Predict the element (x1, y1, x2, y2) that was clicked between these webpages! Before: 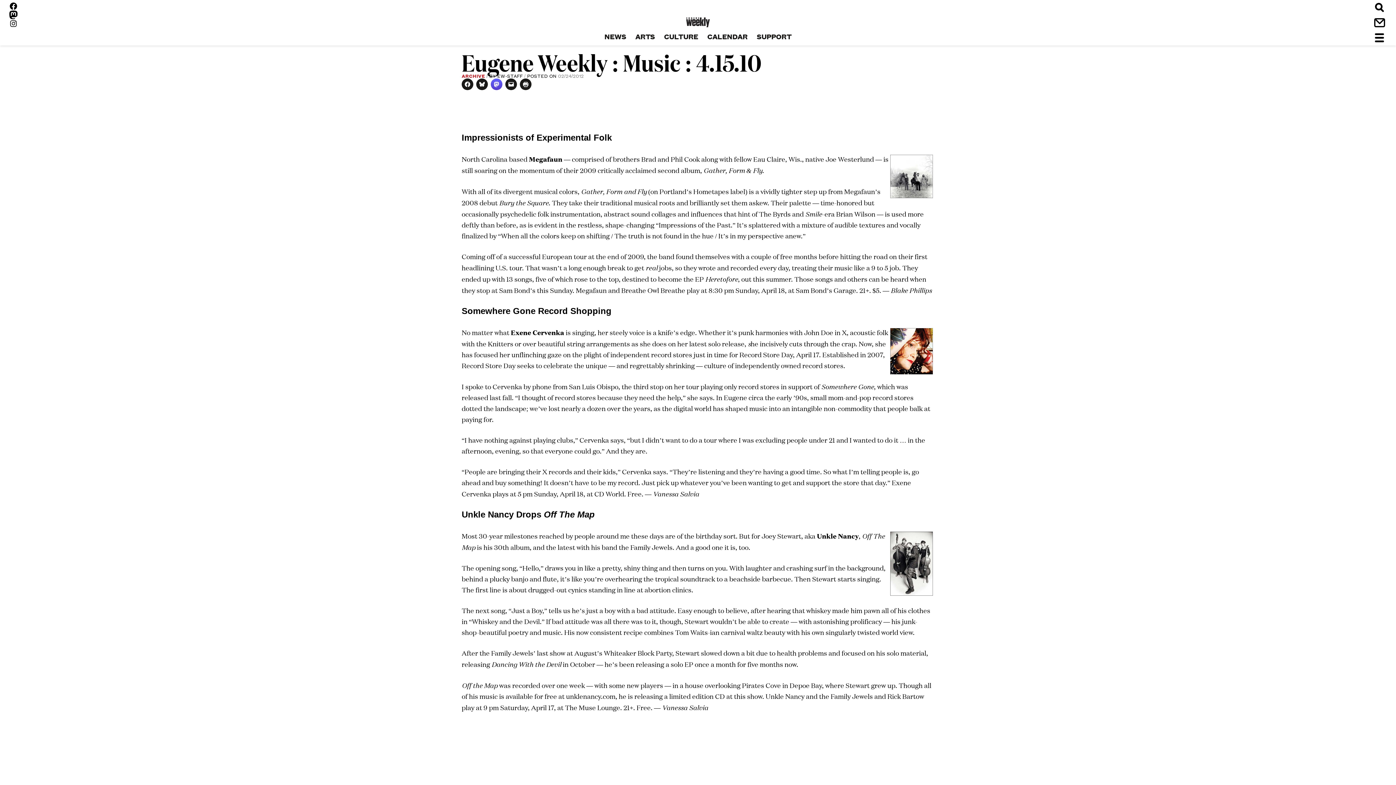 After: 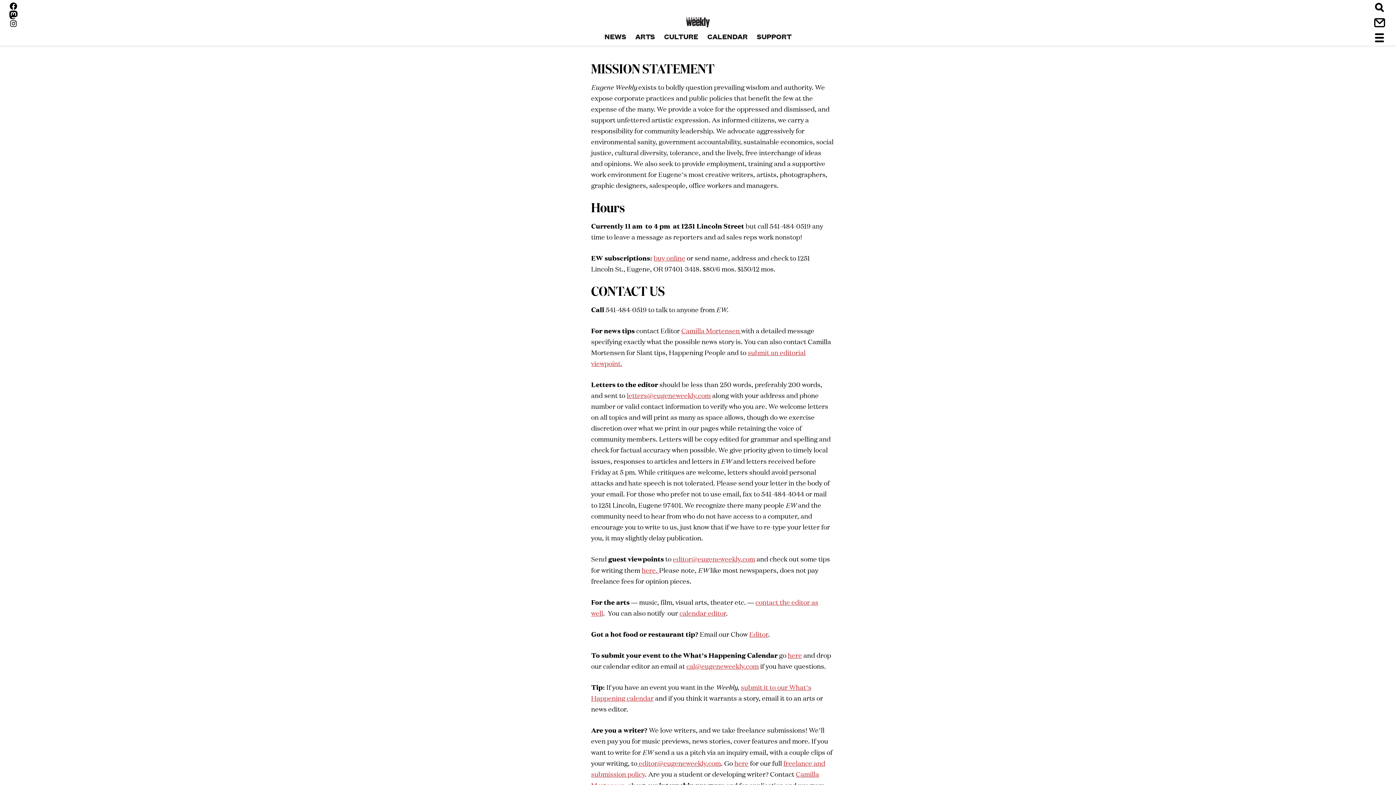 Action: label: CONTACT US bbox: (1111, 15, 1387, 30)